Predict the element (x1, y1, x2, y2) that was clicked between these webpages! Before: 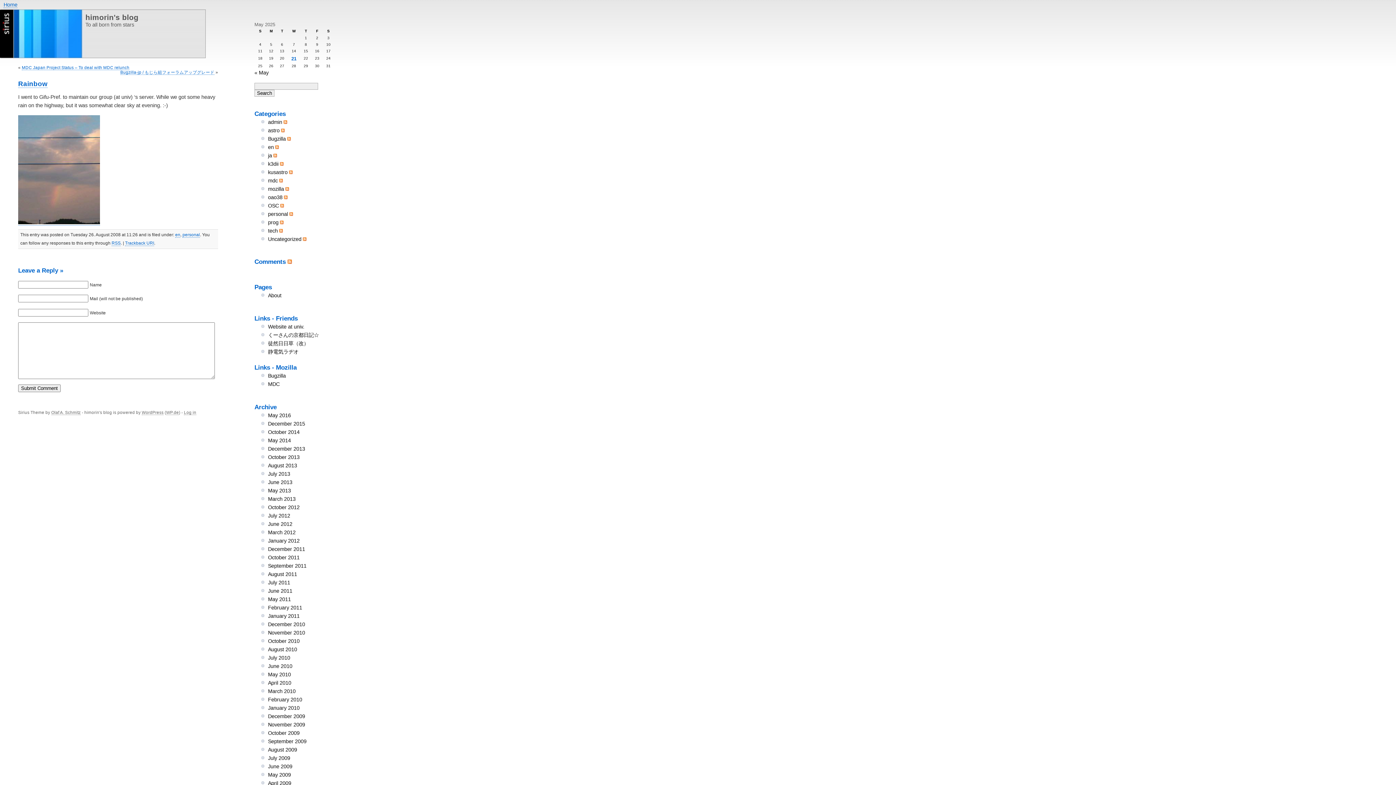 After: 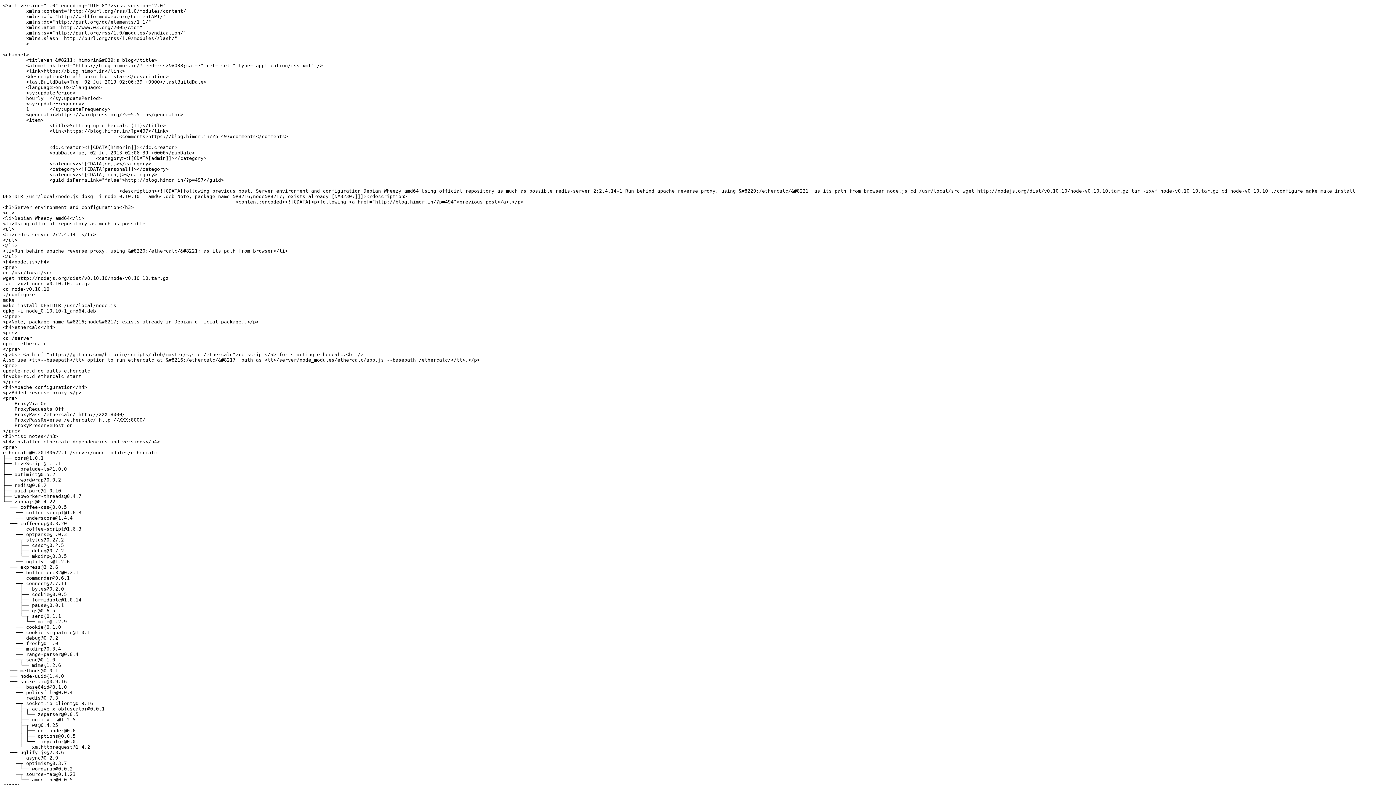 Action: bbox: (275, 144, 278, 150)